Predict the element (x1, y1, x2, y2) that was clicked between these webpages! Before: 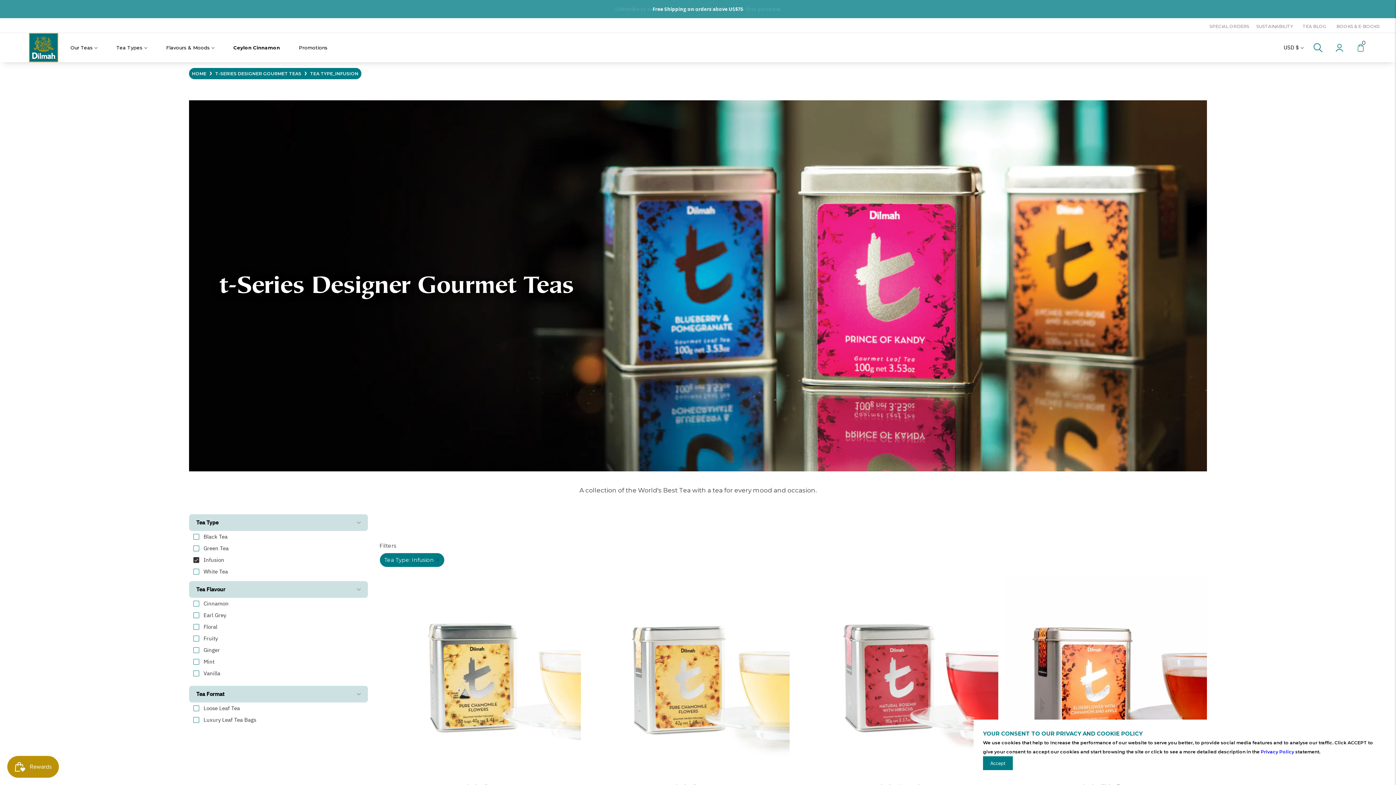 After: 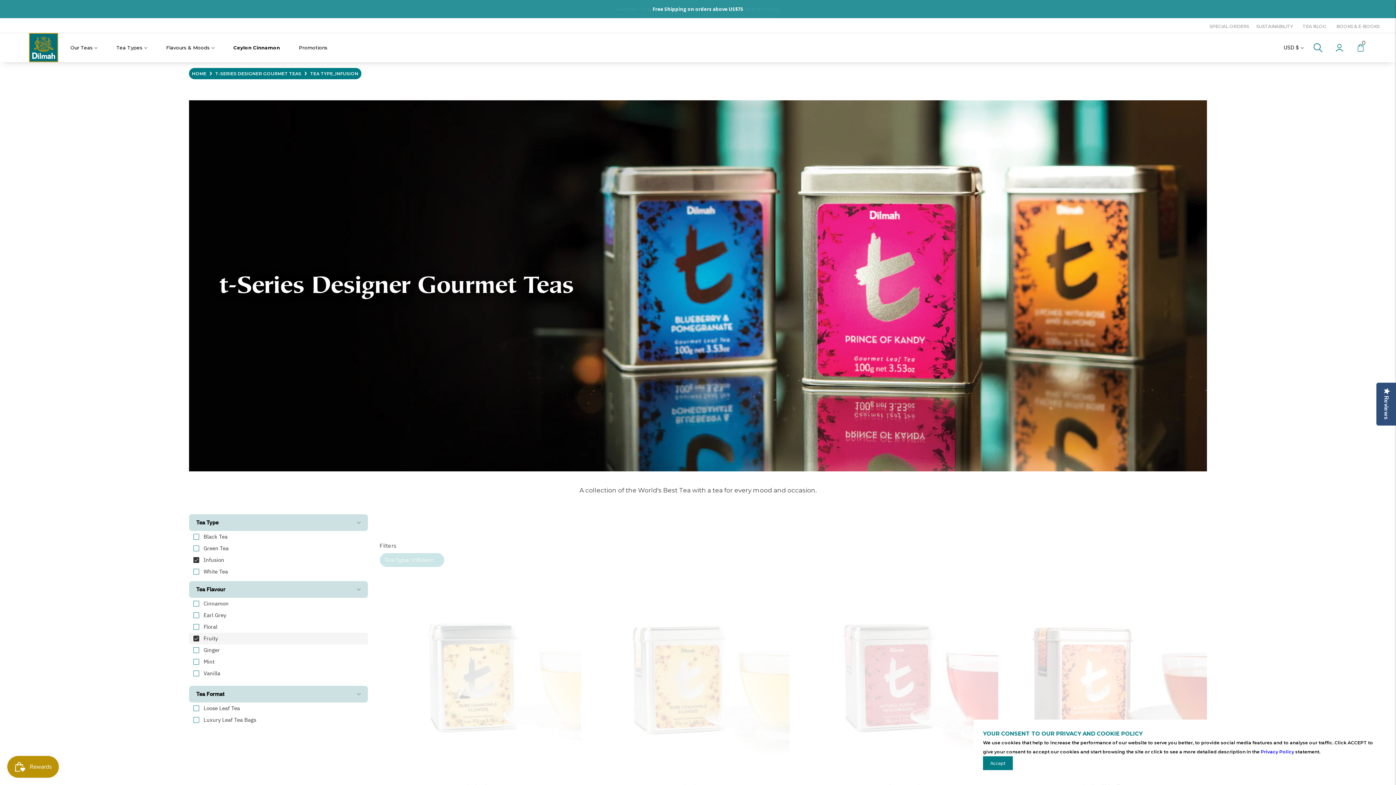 Action: bbox: (189, 633, 368, 644) label: Fruity